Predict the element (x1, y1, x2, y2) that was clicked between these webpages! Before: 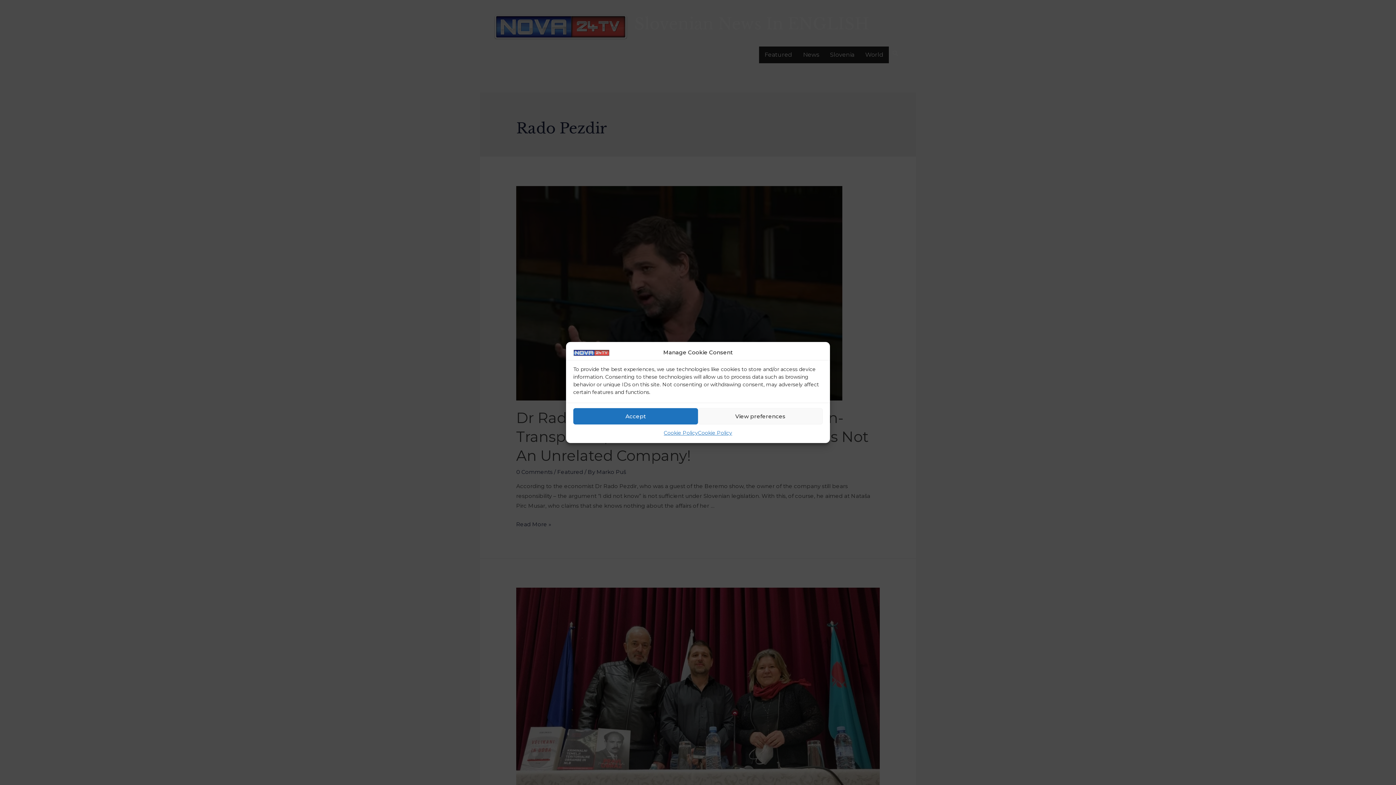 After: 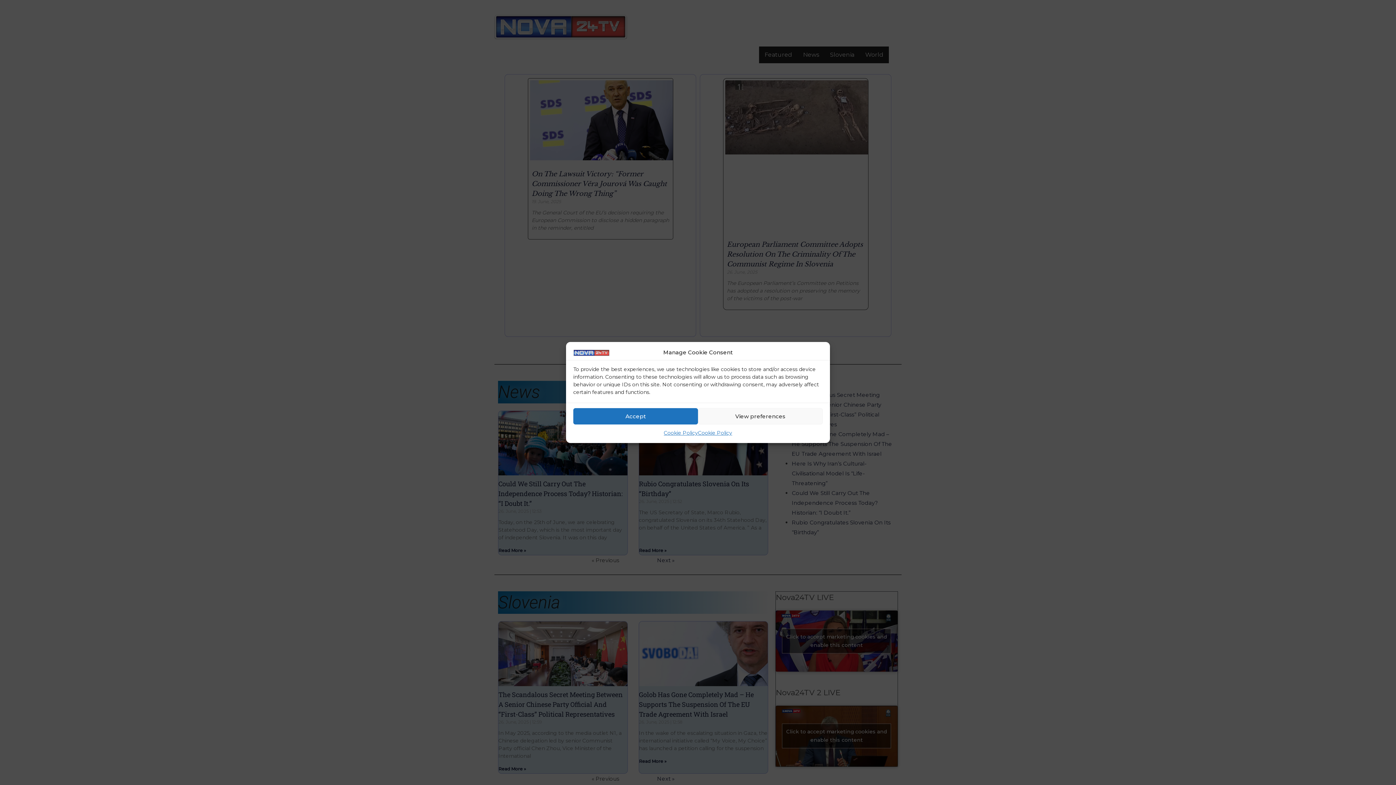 Action: bbox: (573, 349, 609, 356)